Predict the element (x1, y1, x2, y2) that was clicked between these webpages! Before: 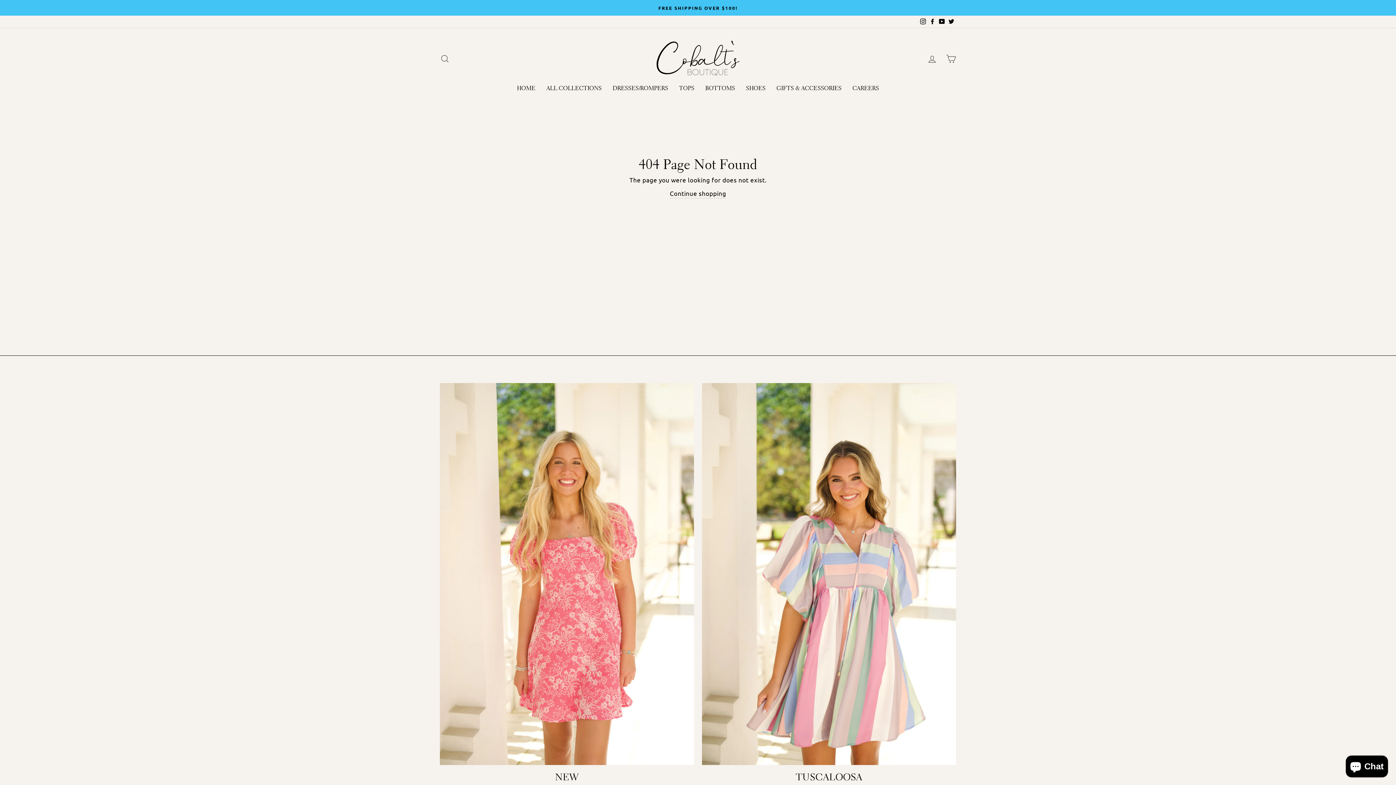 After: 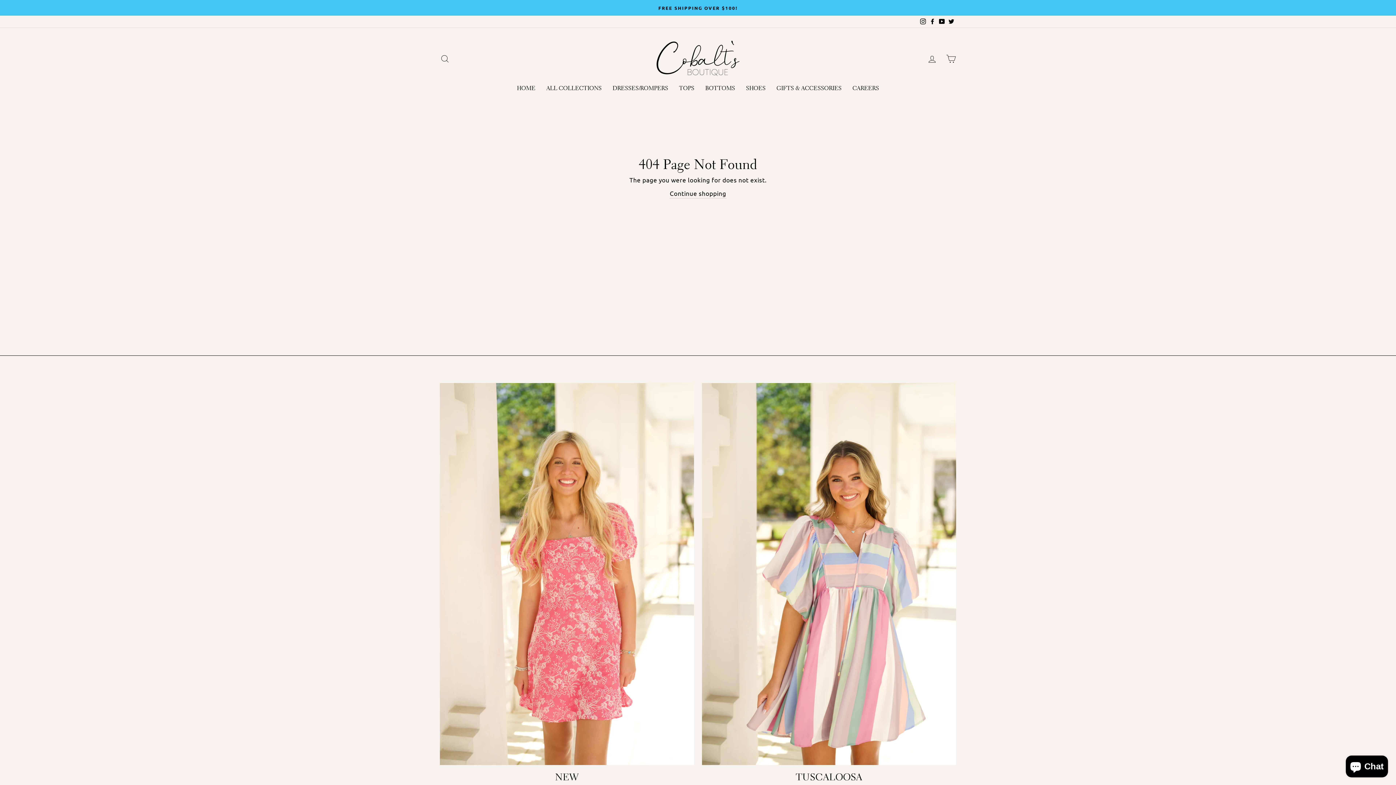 Action: bbox: (918, 15, 928, 27) label: Instagram